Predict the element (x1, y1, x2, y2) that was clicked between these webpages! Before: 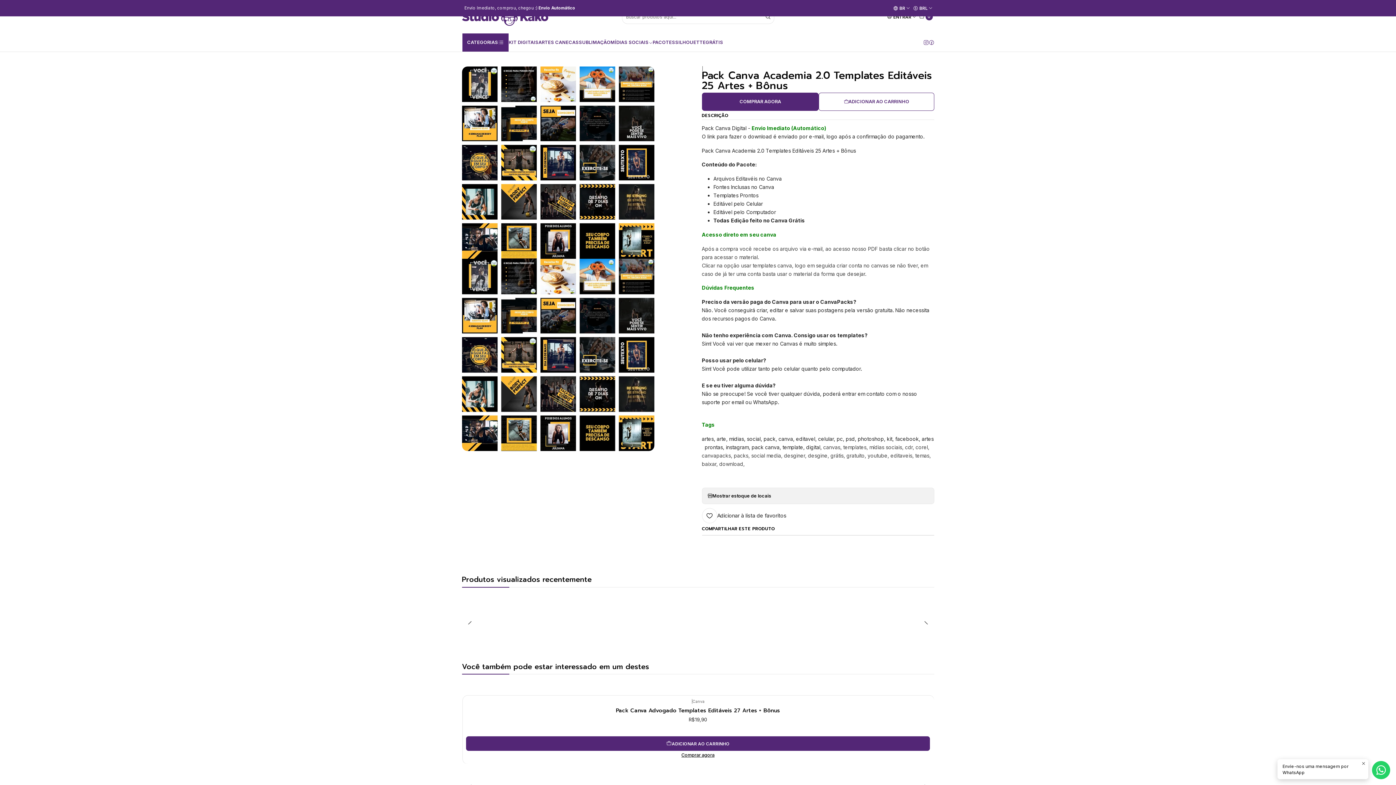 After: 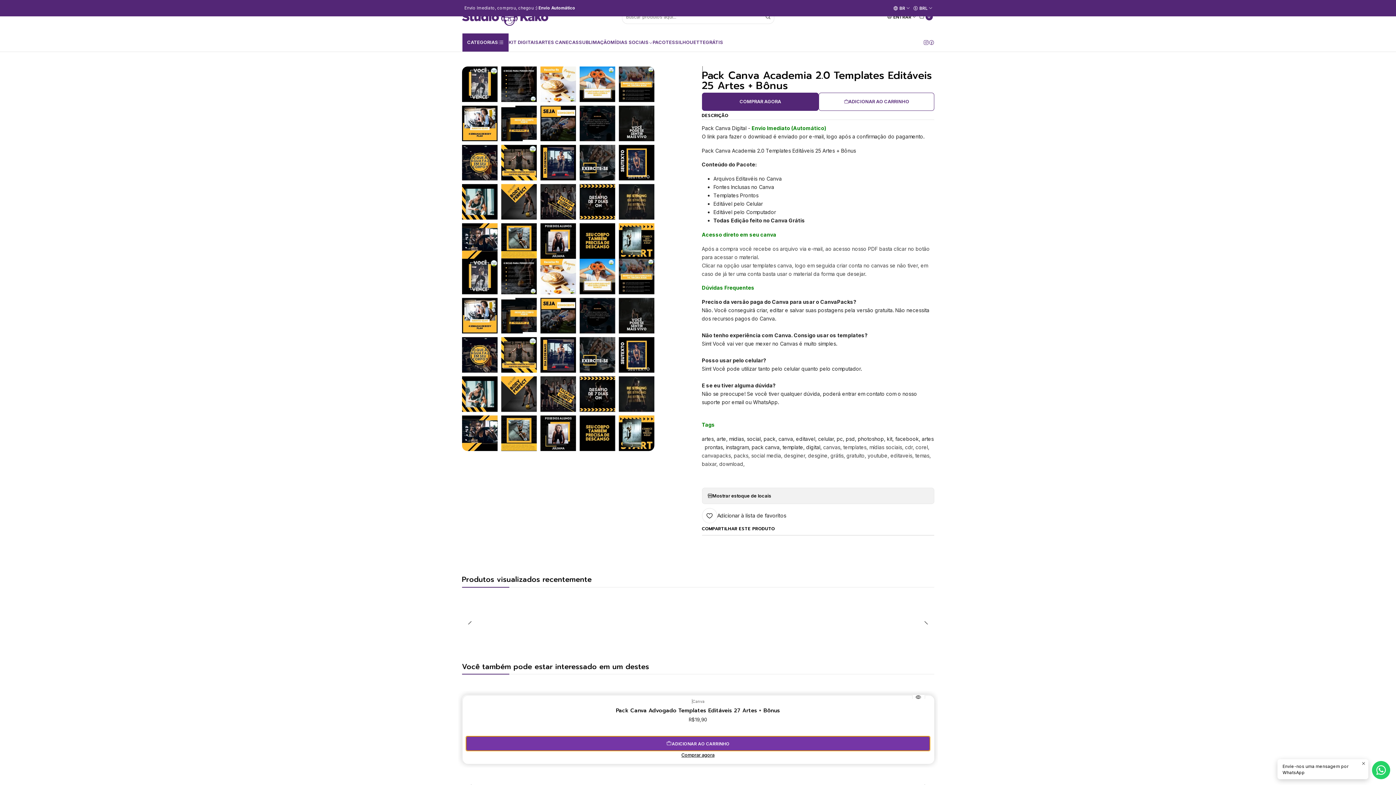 Action: label: Adicione Pack Canva Advogado Templates Editáveis 27 Artes + Bônus ao carrinho bbox: (466, 736, 930, 751)